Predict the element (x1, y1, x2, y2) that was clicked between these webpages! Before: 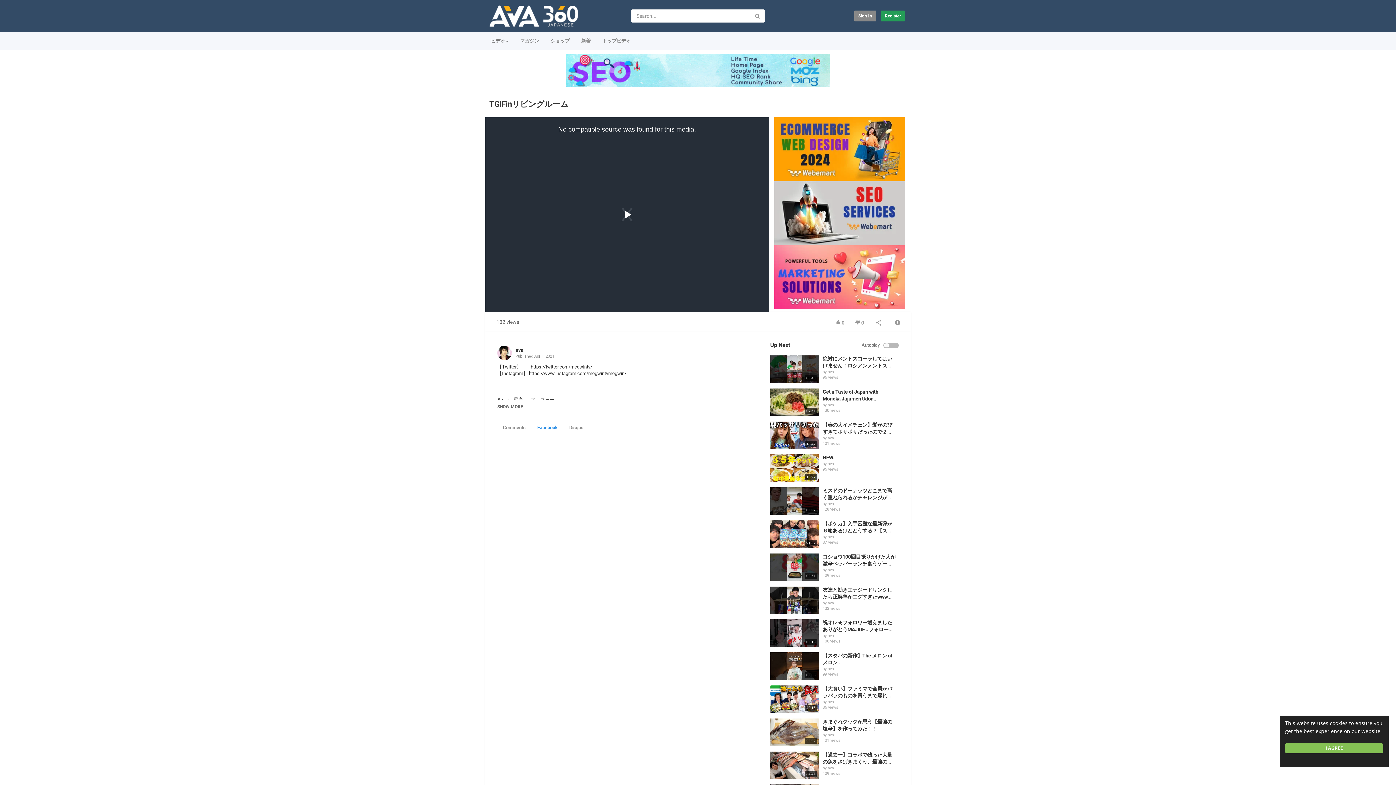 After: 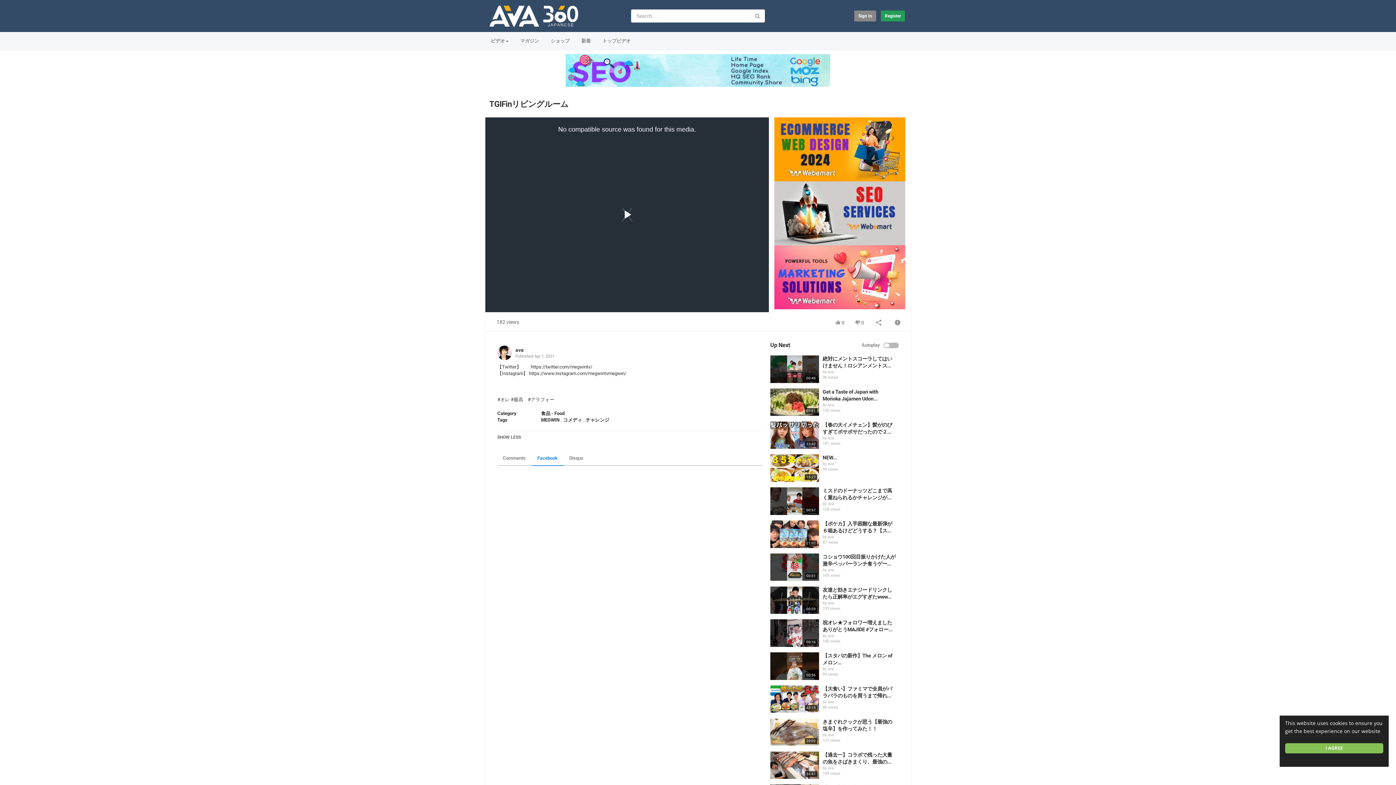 Action: bbox: (497, 400, 762, 413) label: SHOW MORE